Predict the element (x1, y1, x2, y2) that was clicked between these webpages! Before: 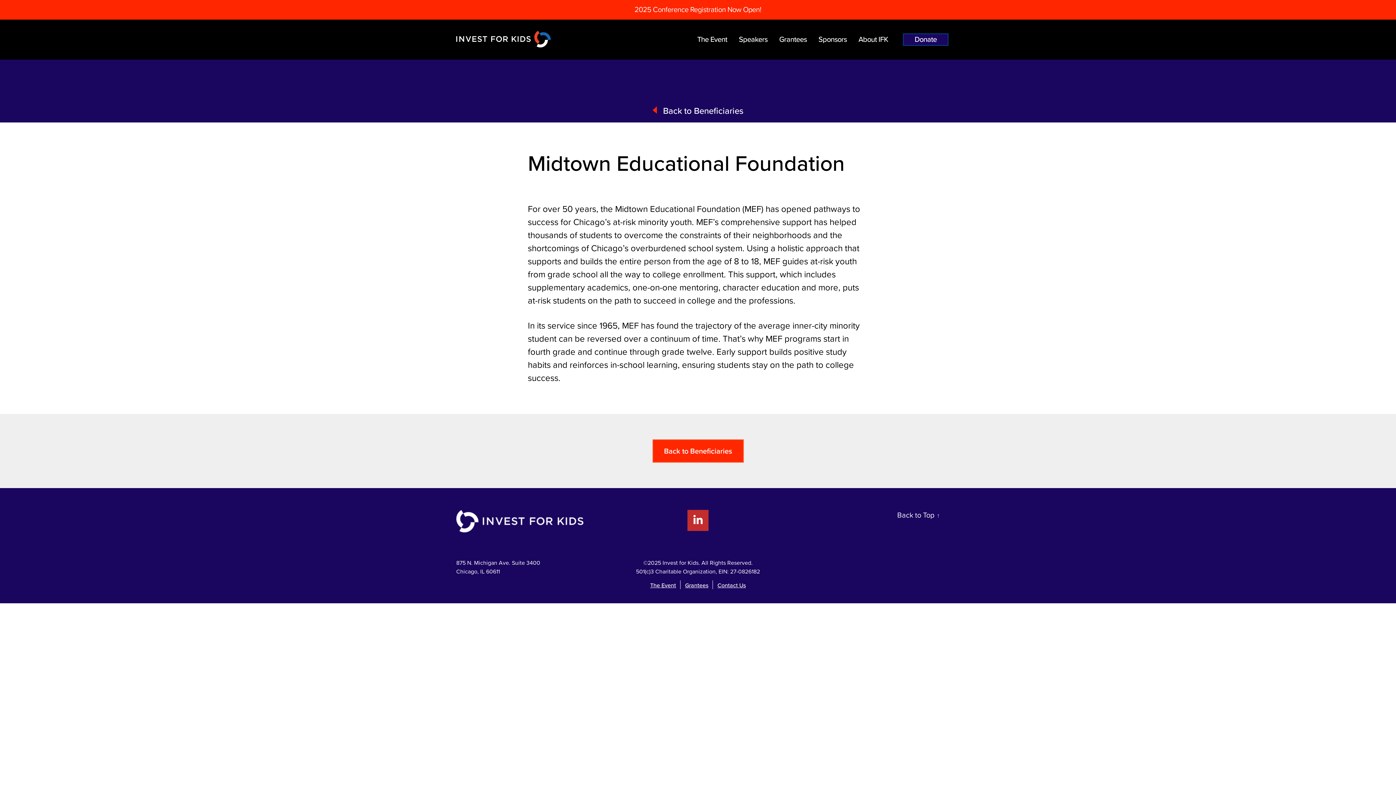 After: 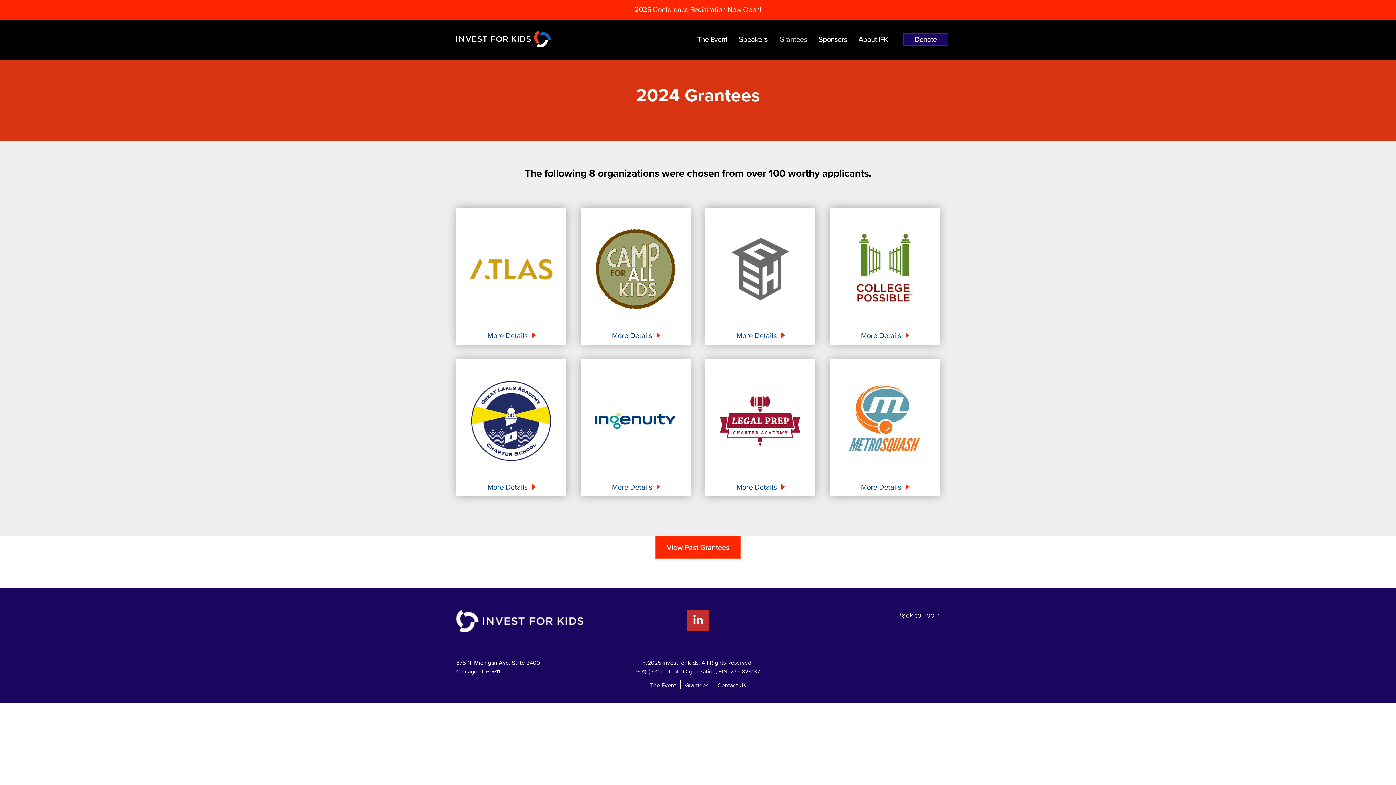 Action: label: Grantees bbox: (680, 583, 712, 588)